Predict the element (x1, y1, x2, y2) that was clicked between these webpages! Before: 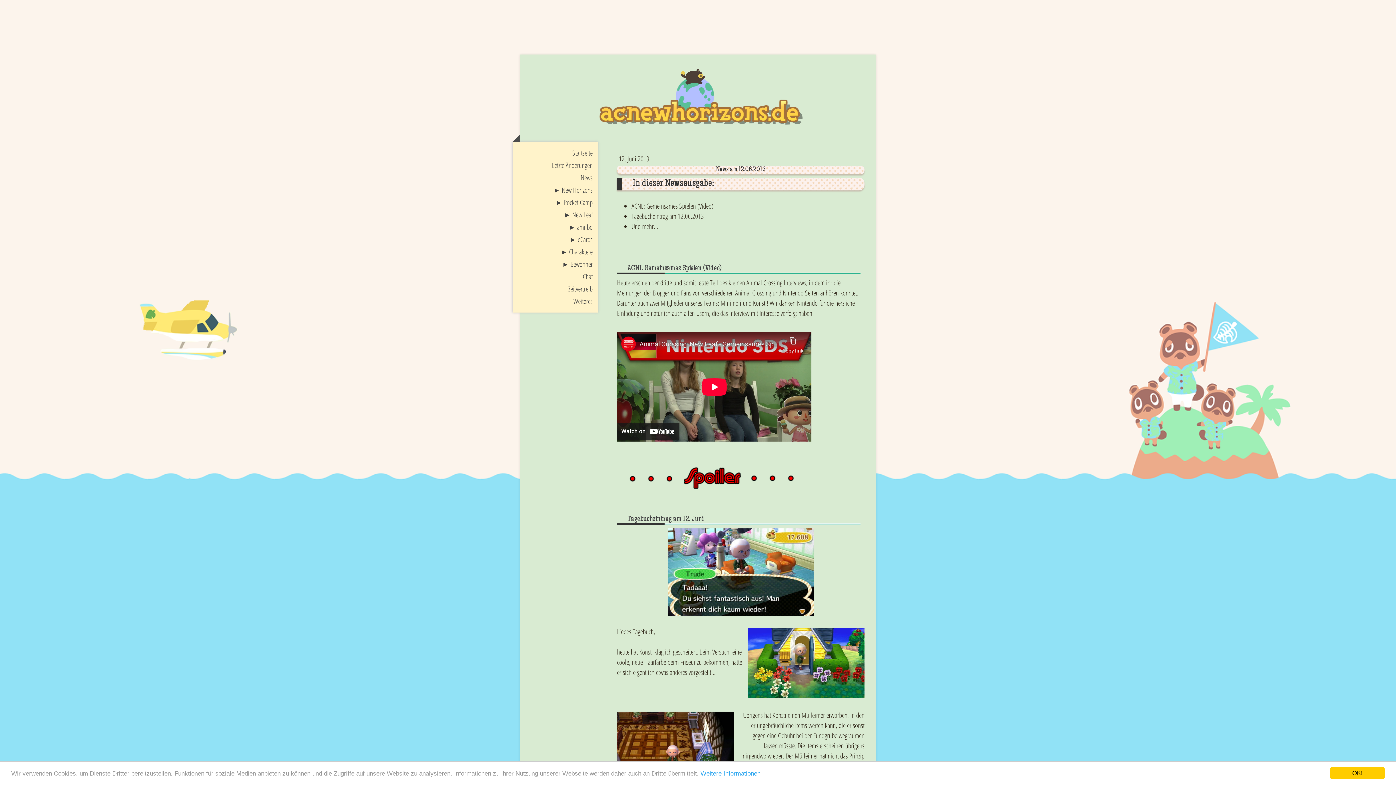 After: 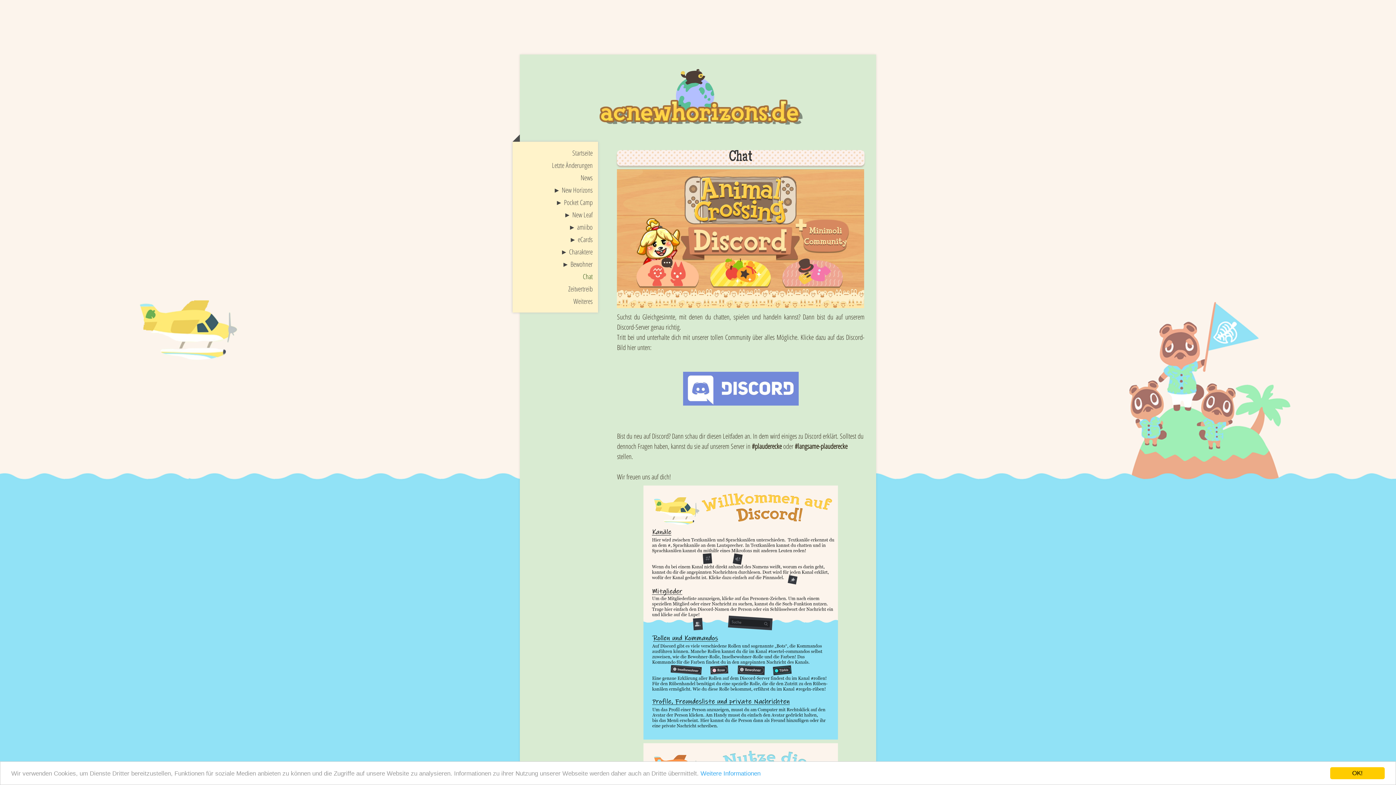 Action: label: Chat bbox: (512, 270, 598, 282)